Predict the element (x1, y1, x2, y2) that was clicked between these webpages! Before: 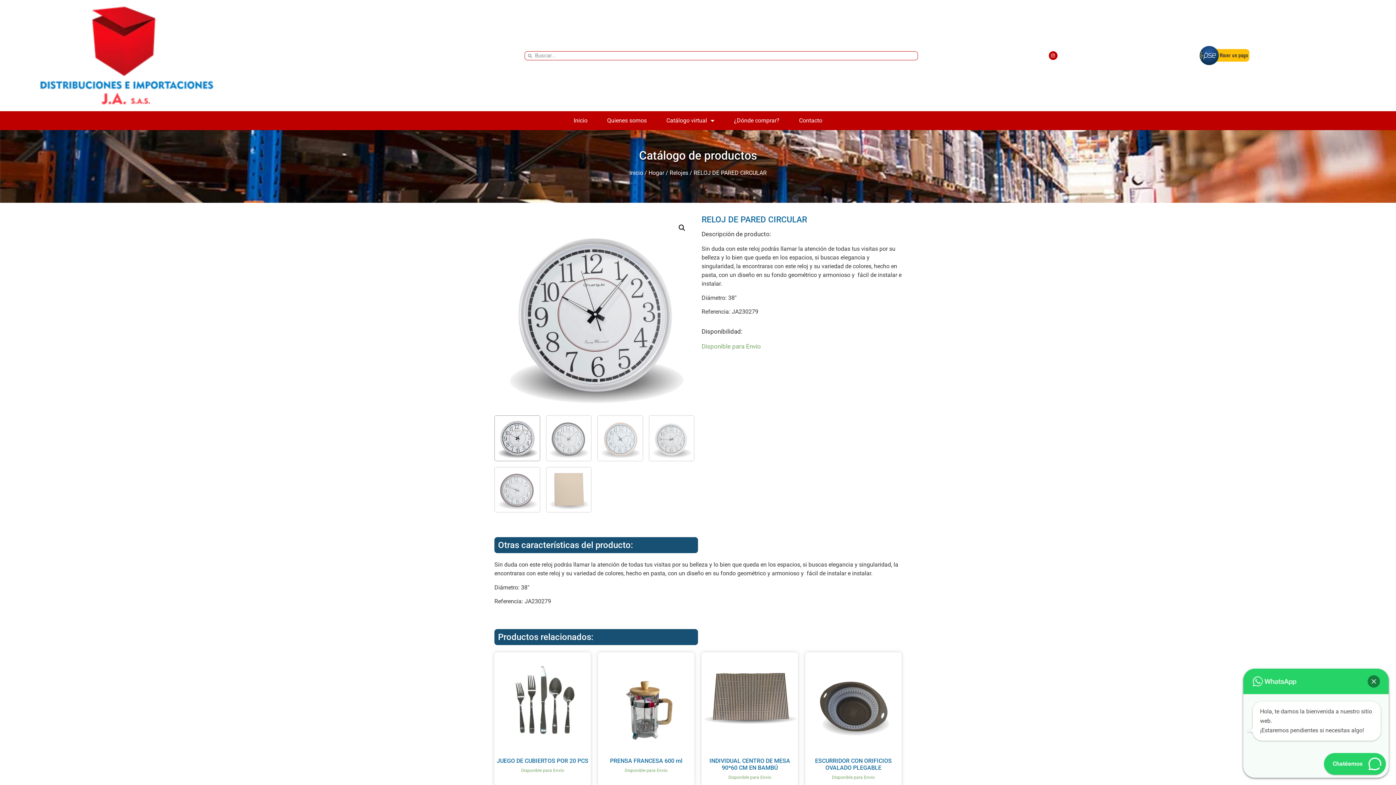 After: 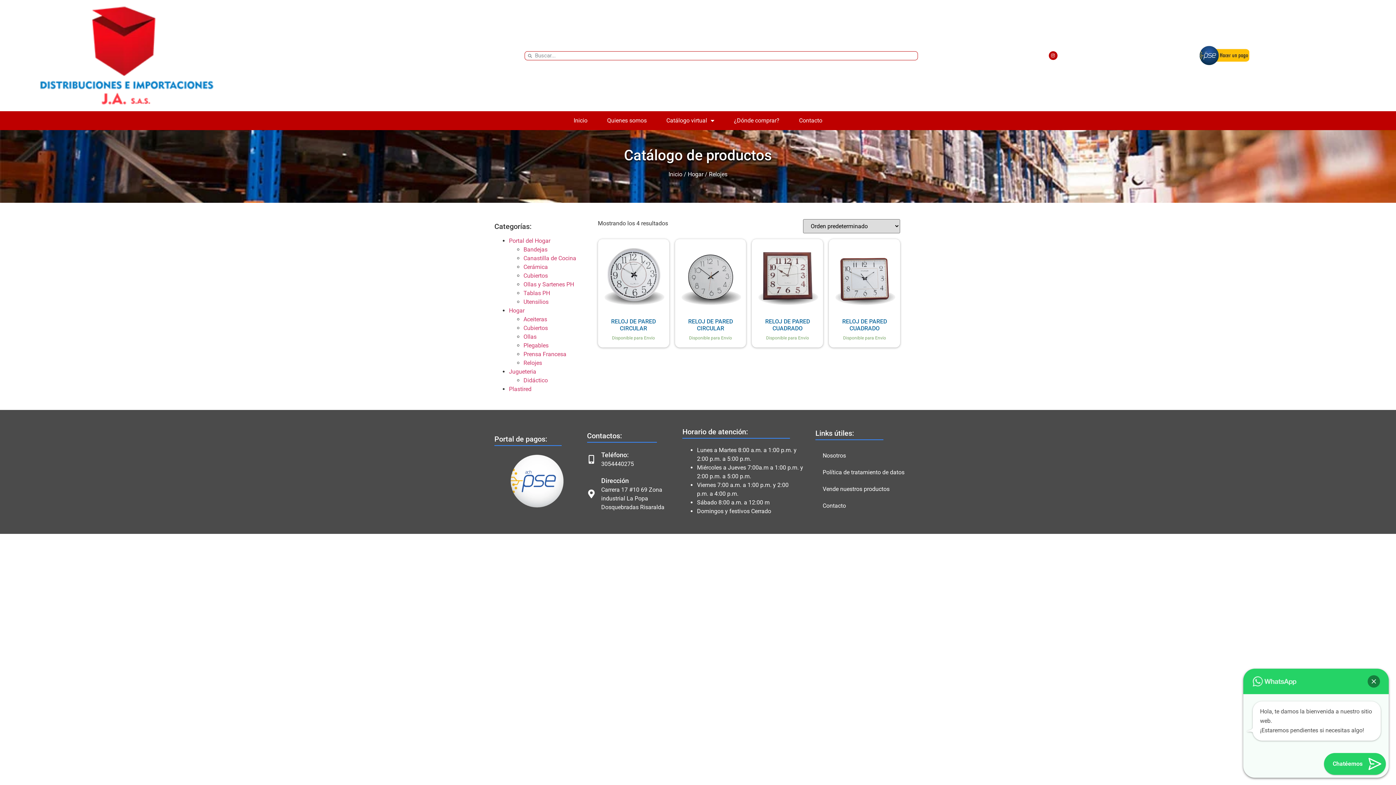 Action: bbox: (669, 169, 688, 176) label: Relojes